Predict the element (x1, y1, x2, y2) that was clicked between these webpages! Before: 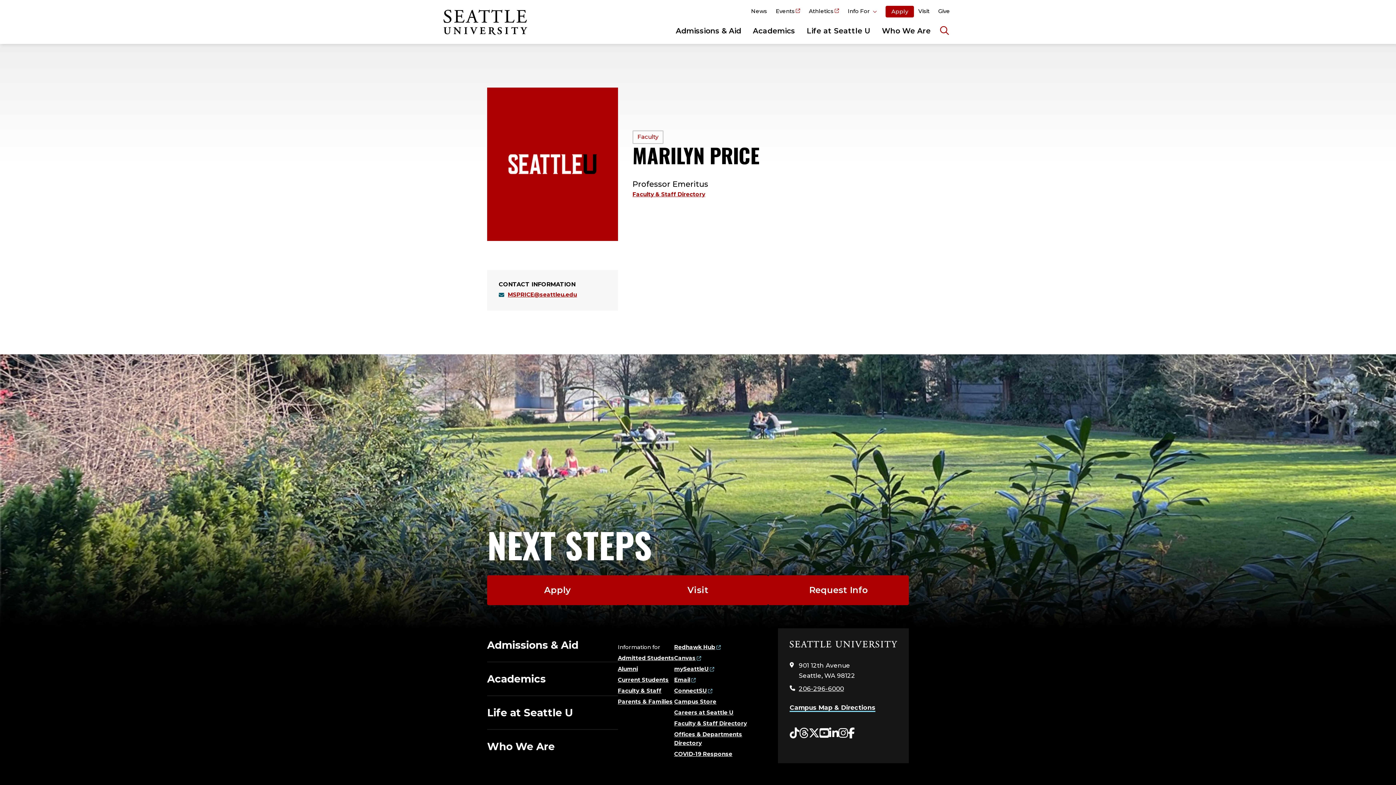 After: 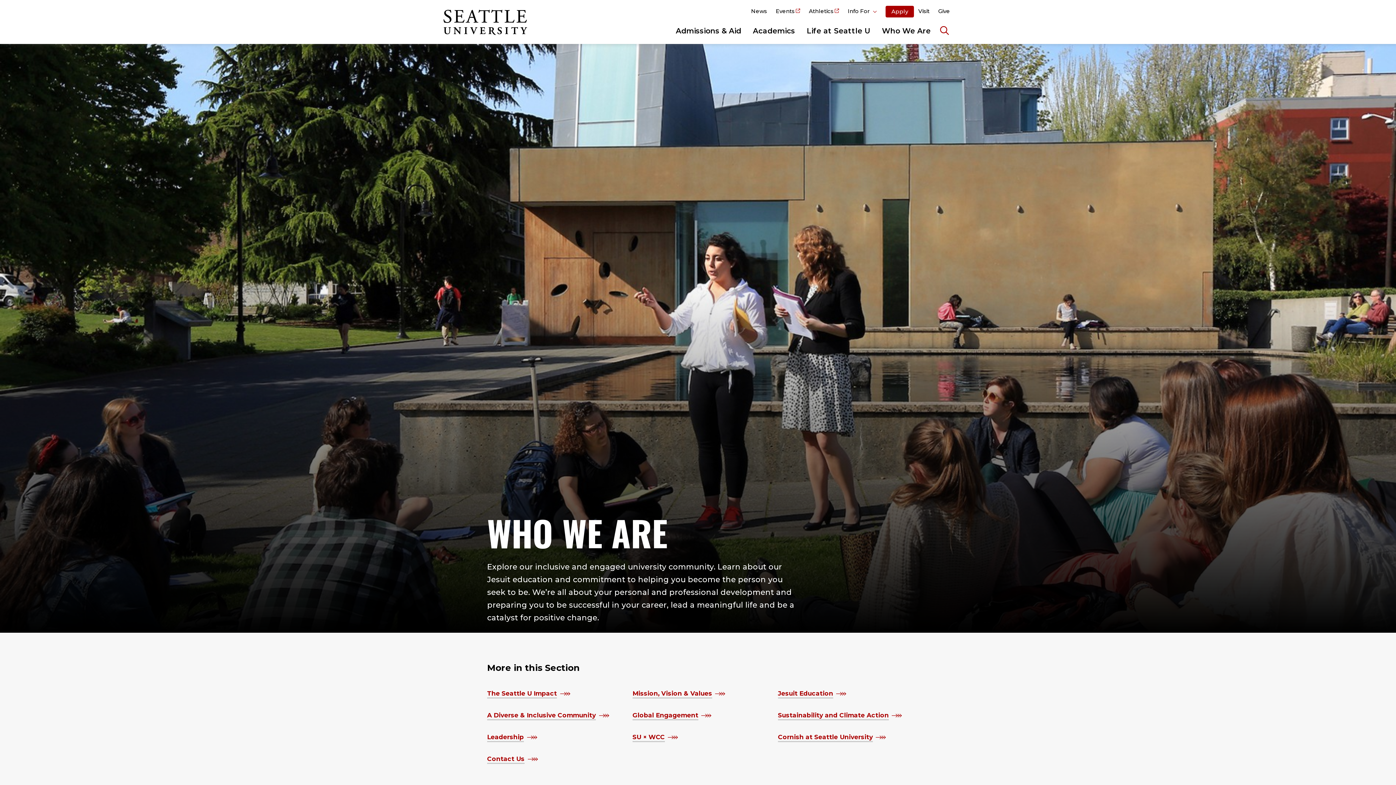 Action: label: Who We Are bbox: (876, 18, 936, 43)